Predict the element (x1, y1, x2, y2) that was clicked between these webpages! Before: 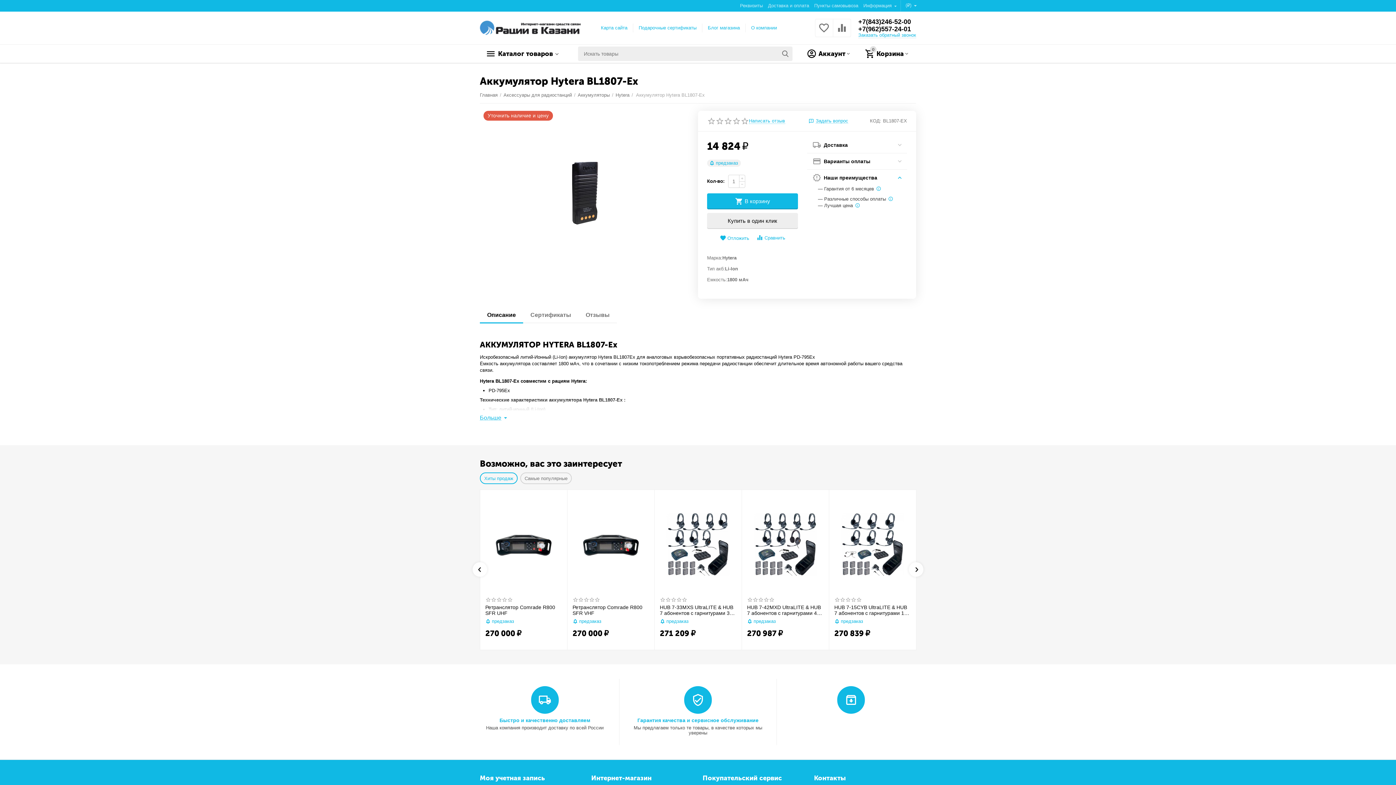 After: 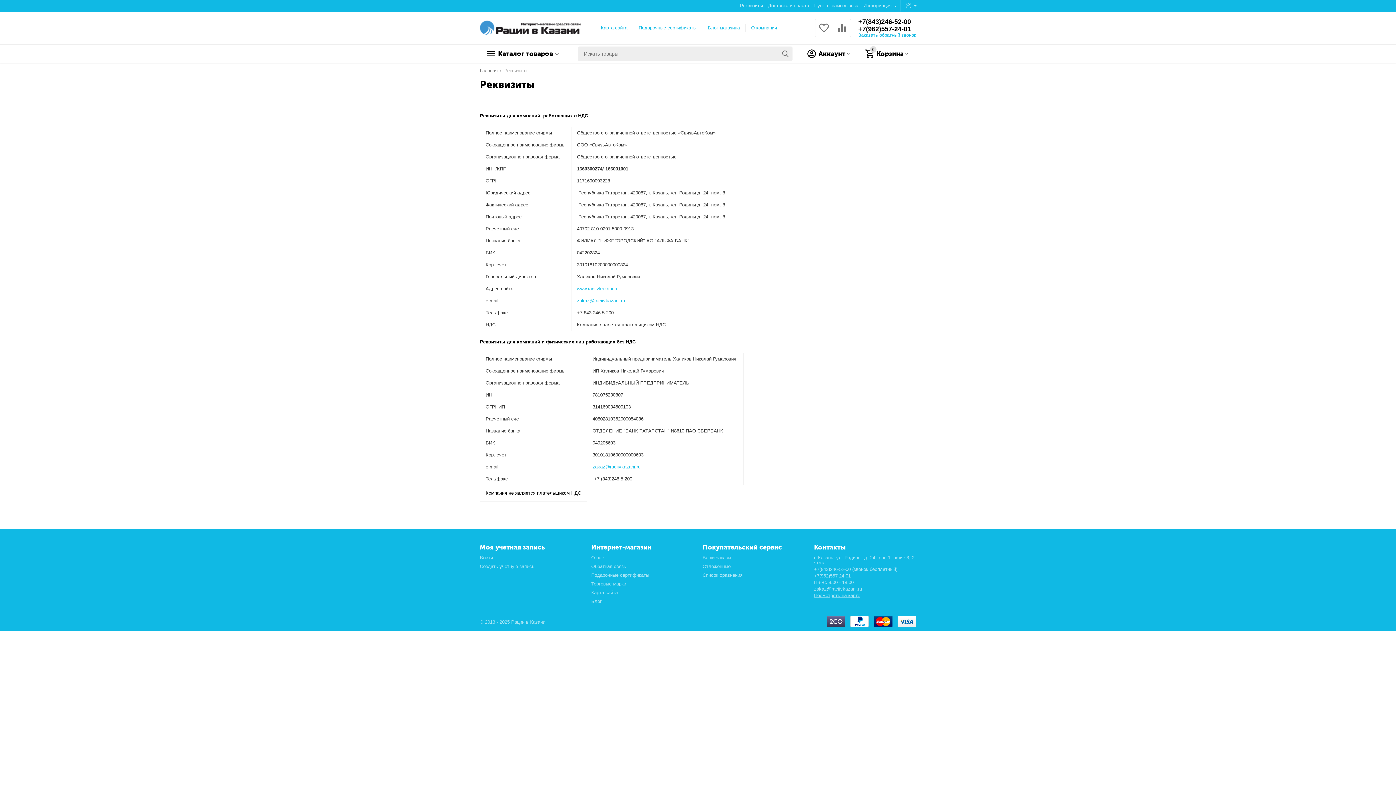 Action: bbox: (740, 2, 763, 8) label: Реквизиты